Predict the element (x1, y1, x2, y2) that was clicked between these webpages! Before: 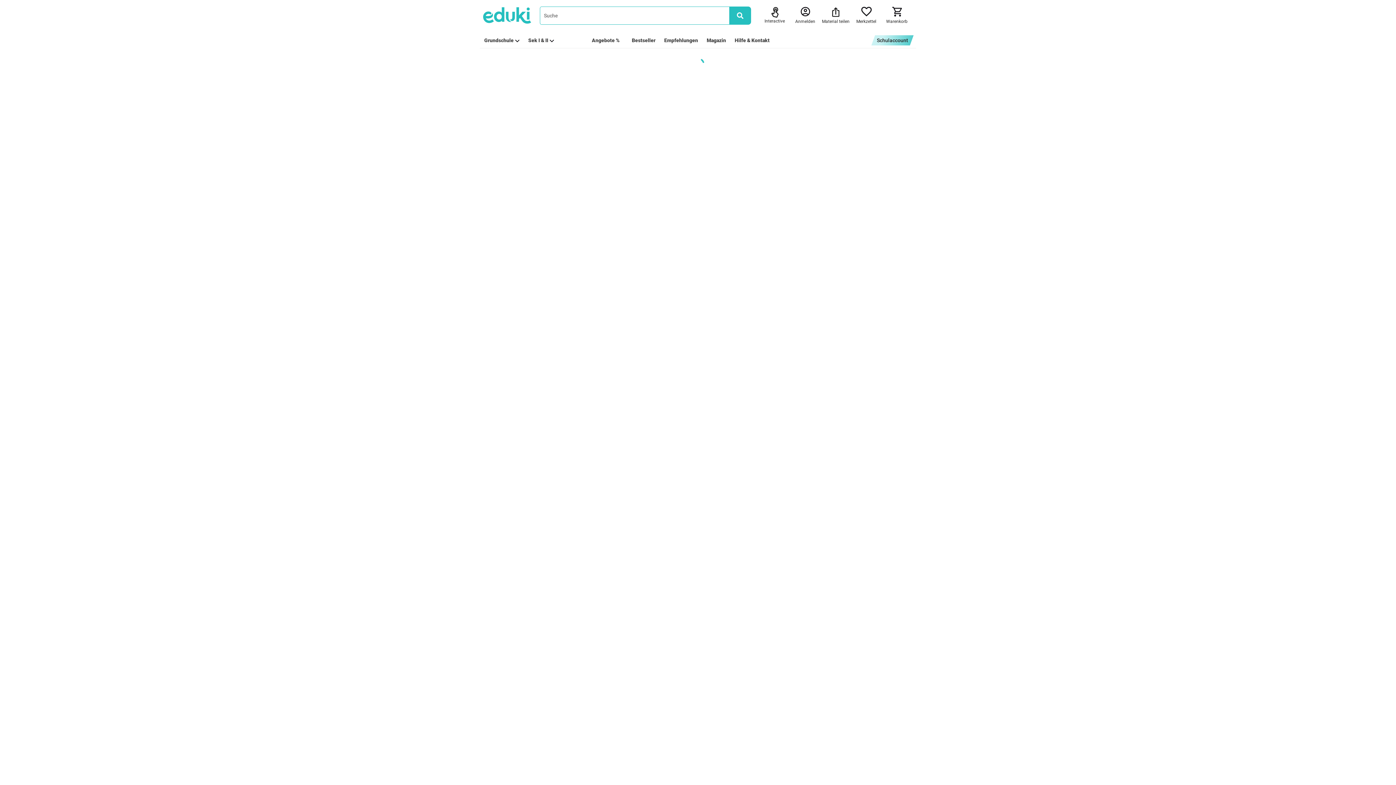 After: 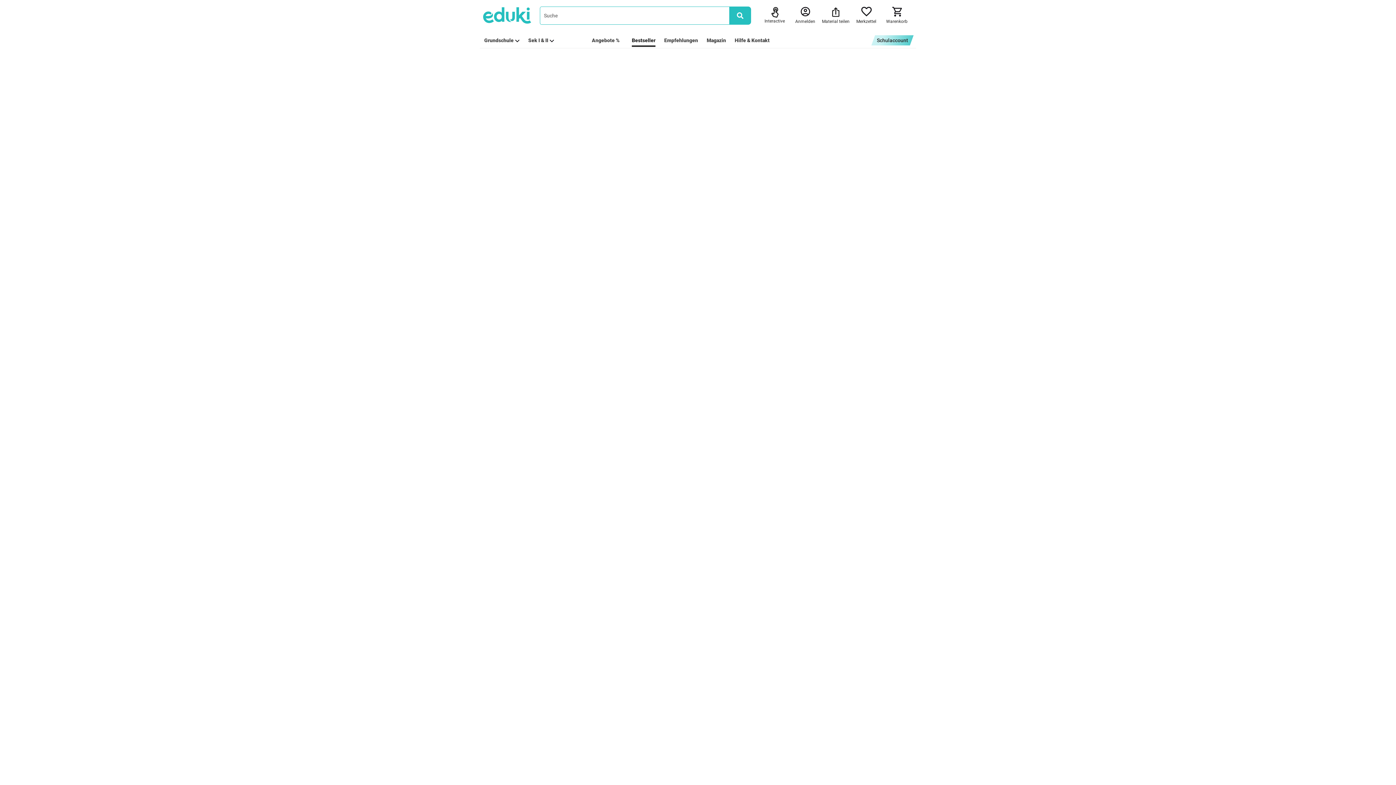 Action: bbox: (632, 36, 655, 44) label: Bestseller